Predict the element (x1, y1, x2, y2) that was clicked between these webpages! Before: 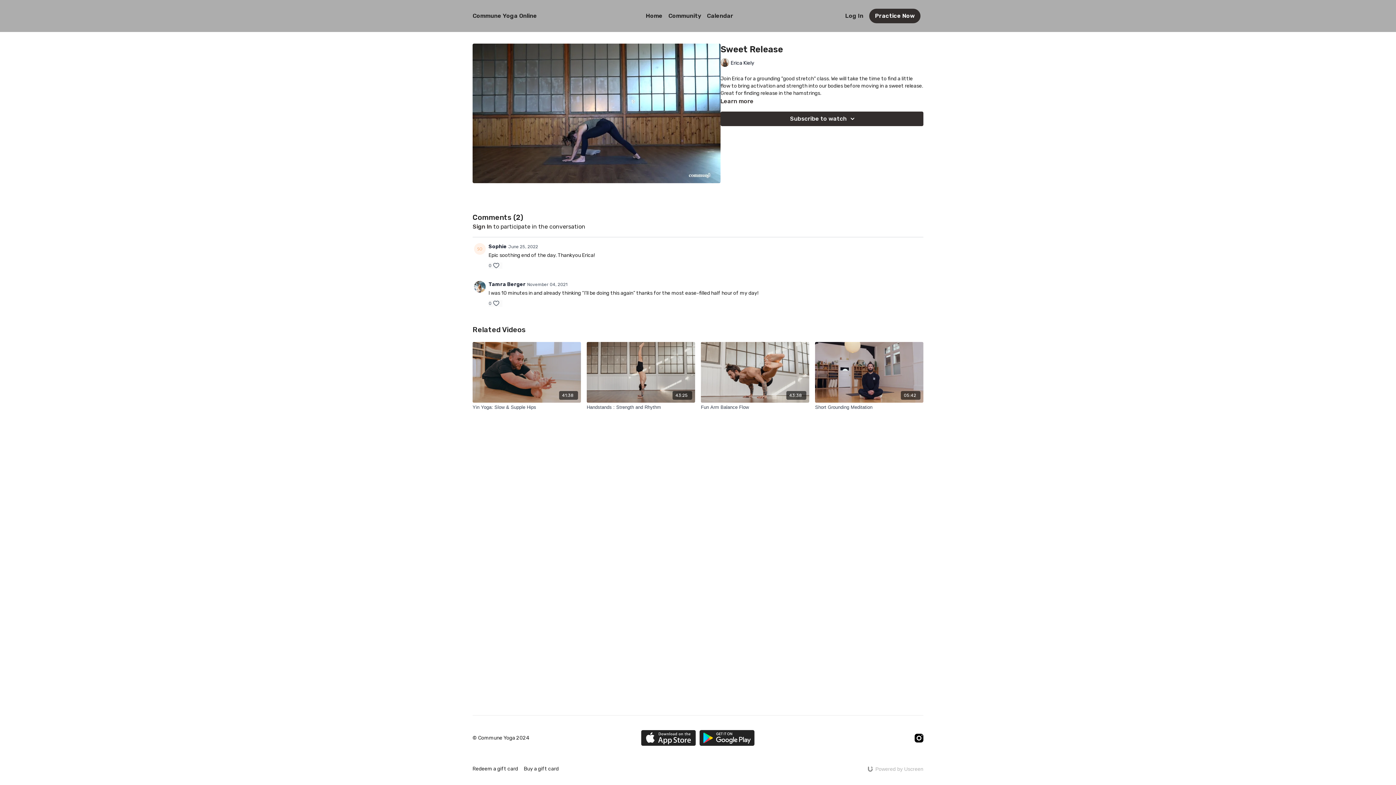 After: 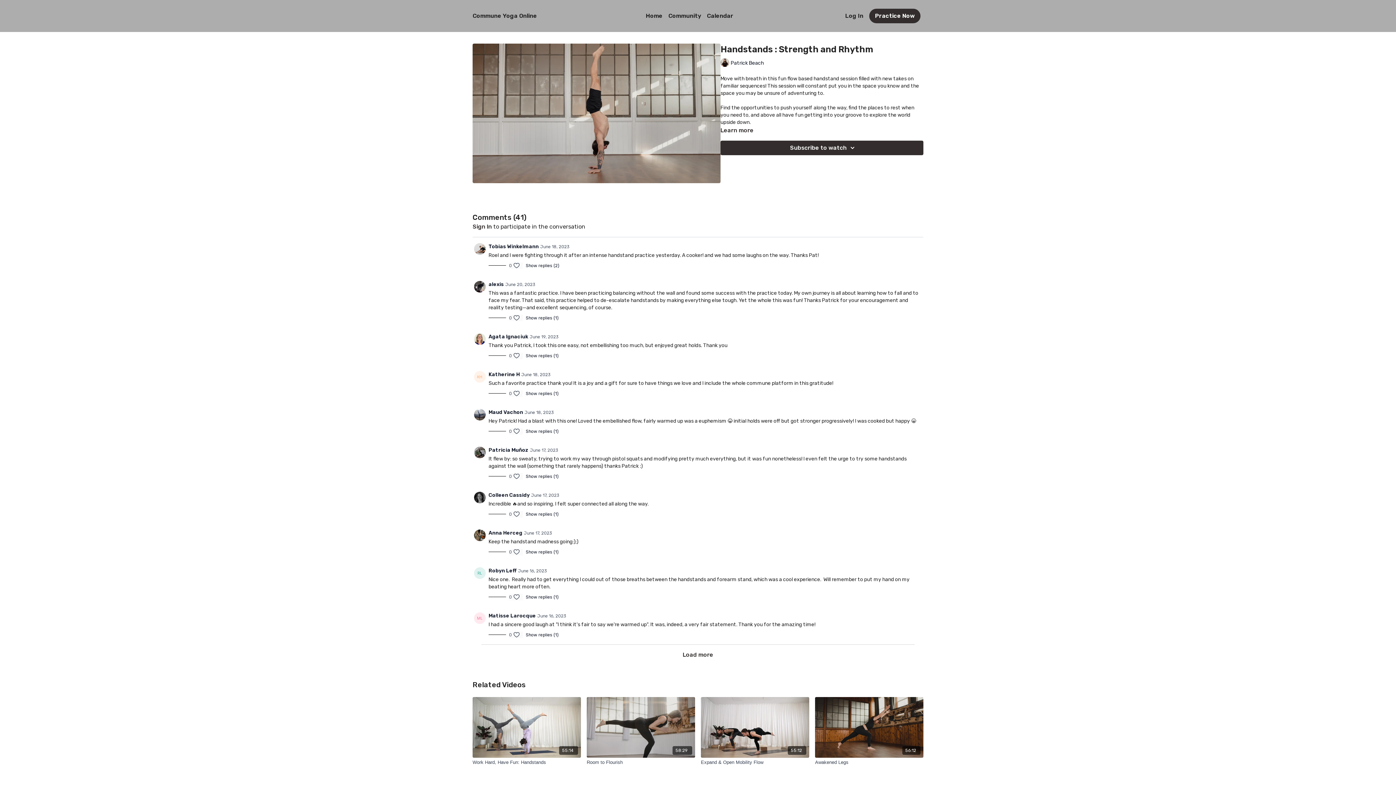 Action: bbox: (586, 403, 695, 410) label: Handstands : Strength and Rhythm